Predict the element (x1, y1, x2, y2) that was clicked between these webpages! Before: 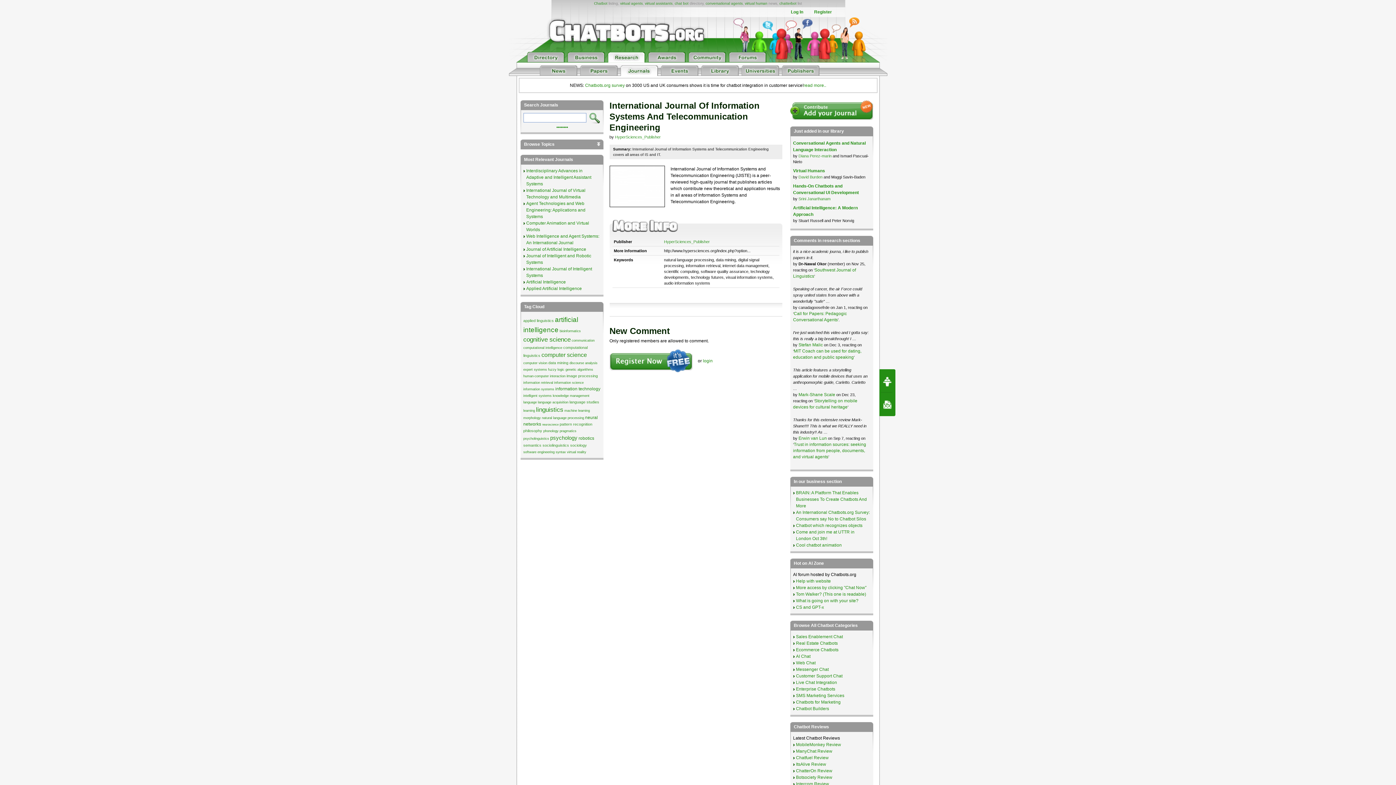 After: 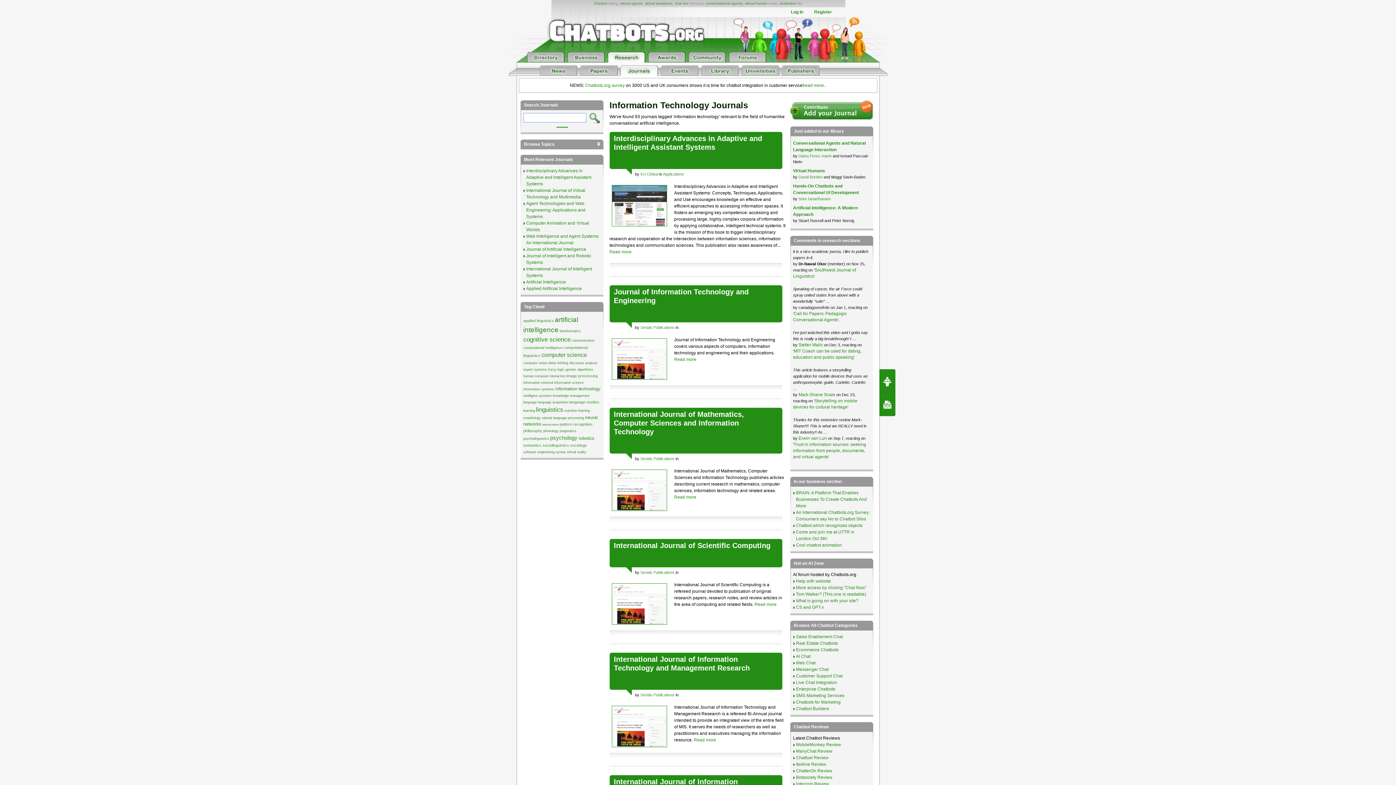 Action: bbox: (555, 386, 600, 391) label: information technology